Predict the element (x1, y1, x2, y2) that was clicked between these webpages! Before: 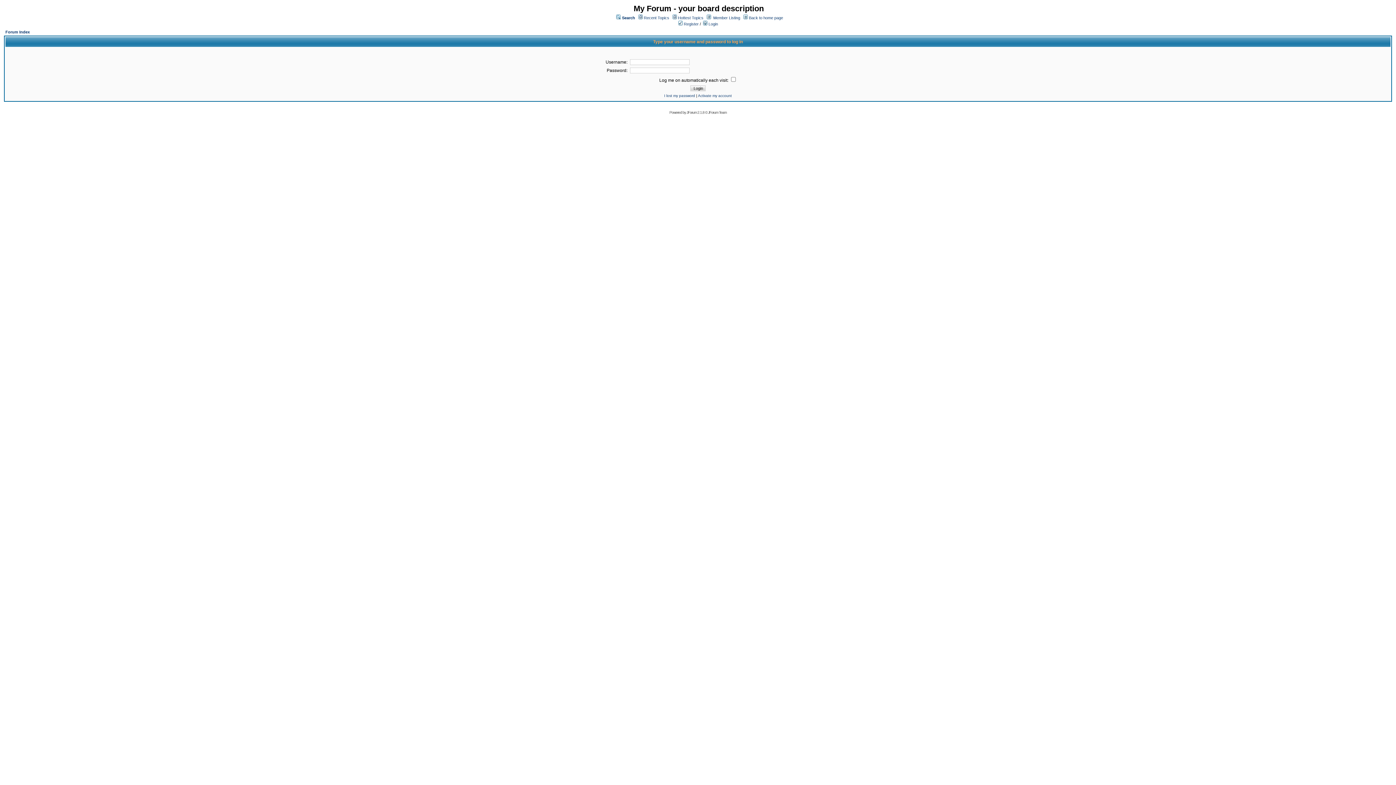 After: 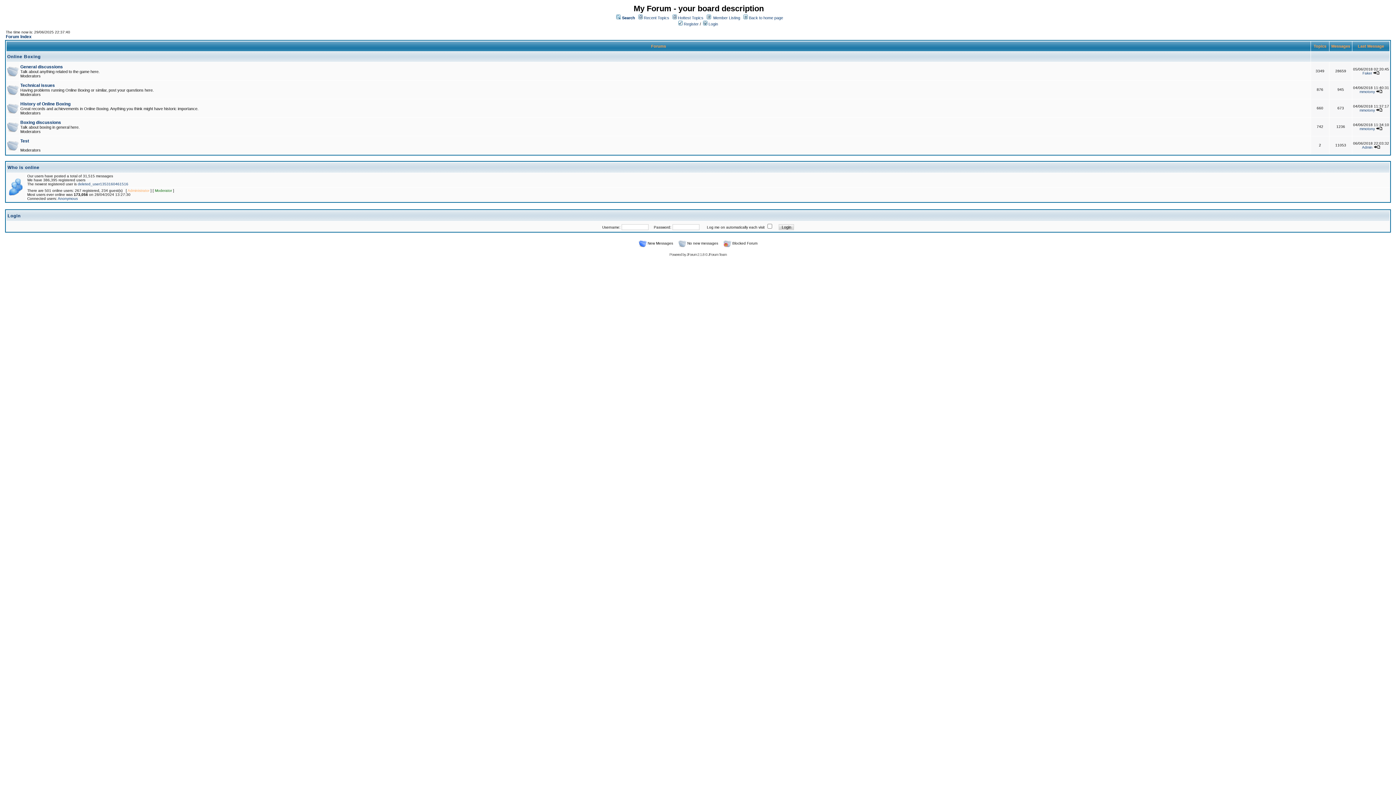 Action: label: Forum Index bbox: (5, 29, 29, 34)